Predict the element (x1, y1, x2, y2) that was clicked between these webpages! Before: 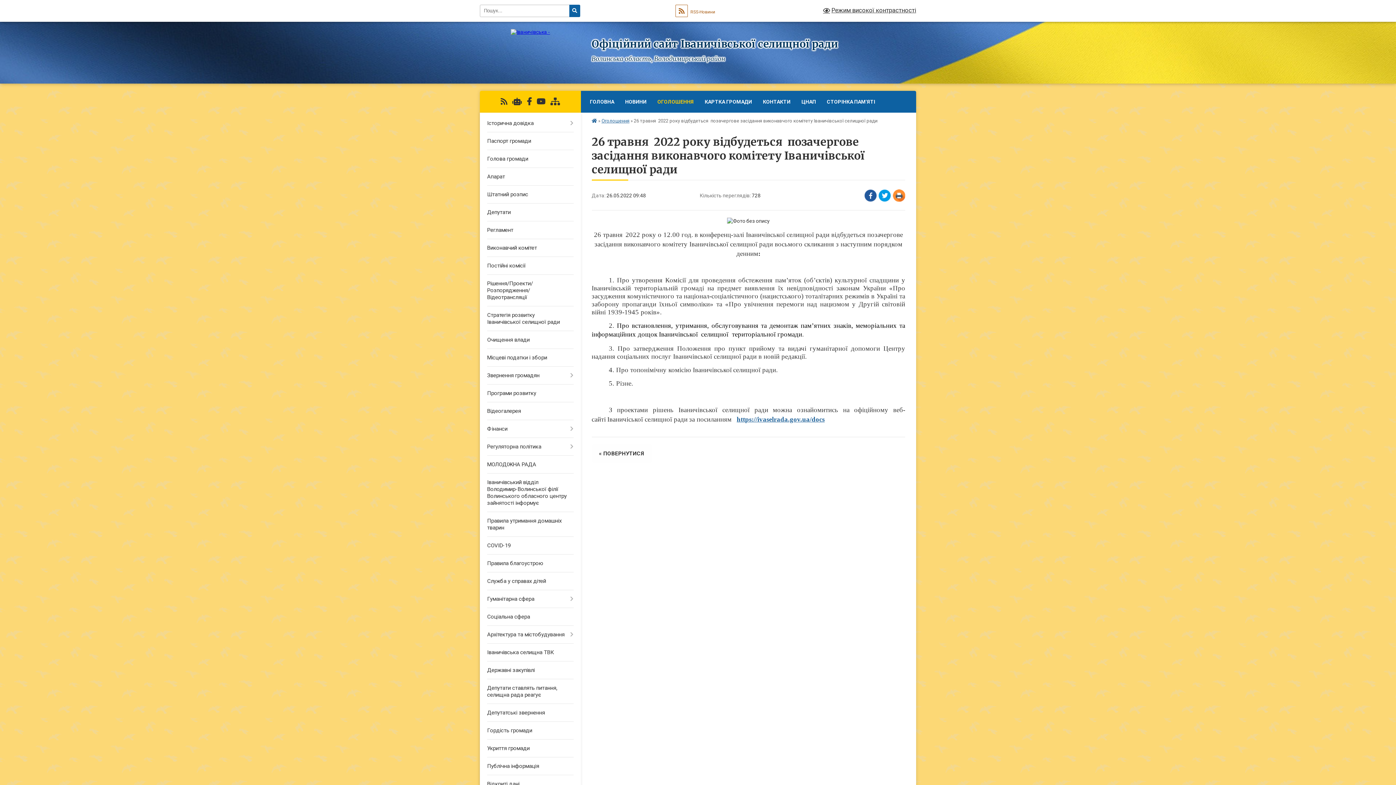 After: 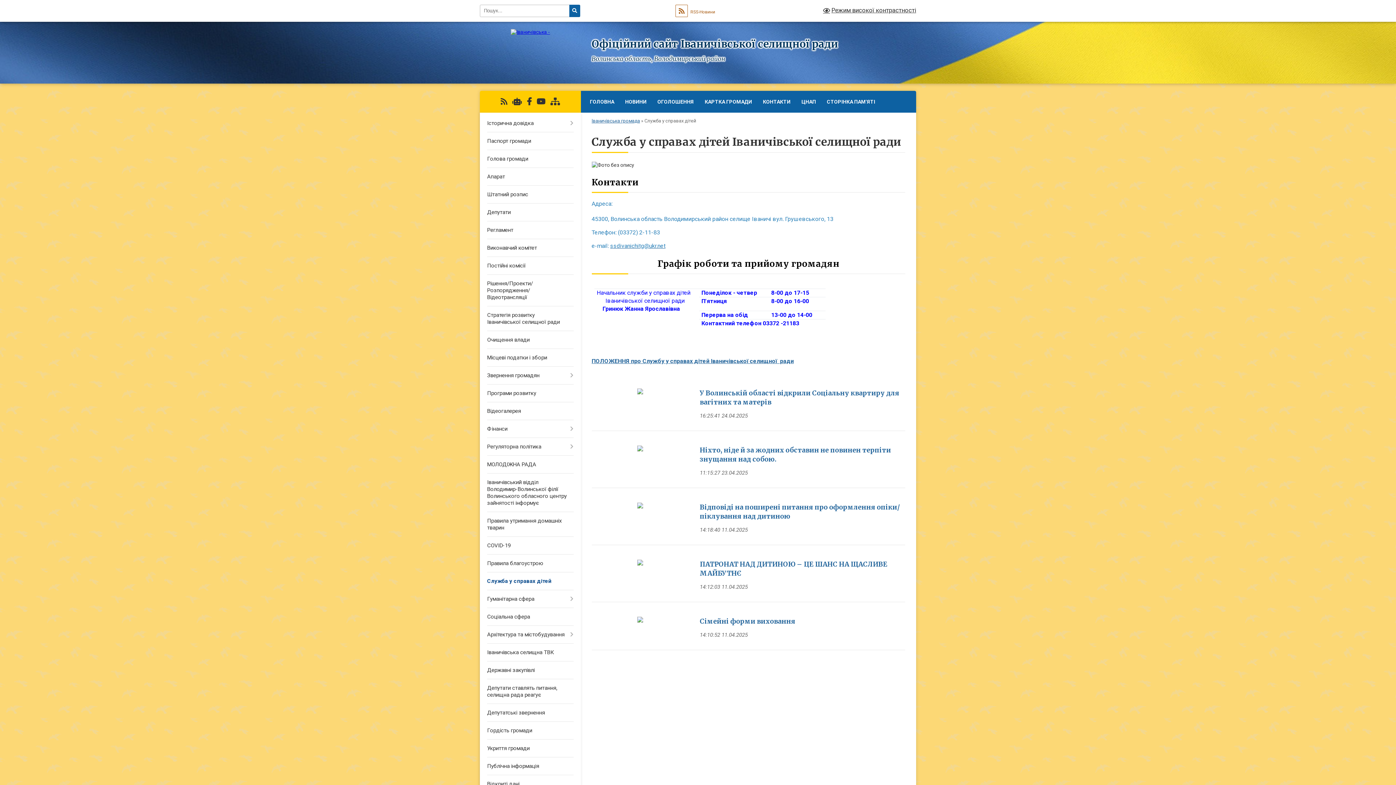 Action: bbox: (480, 572, 580, 590) label: Служба у справах дітей